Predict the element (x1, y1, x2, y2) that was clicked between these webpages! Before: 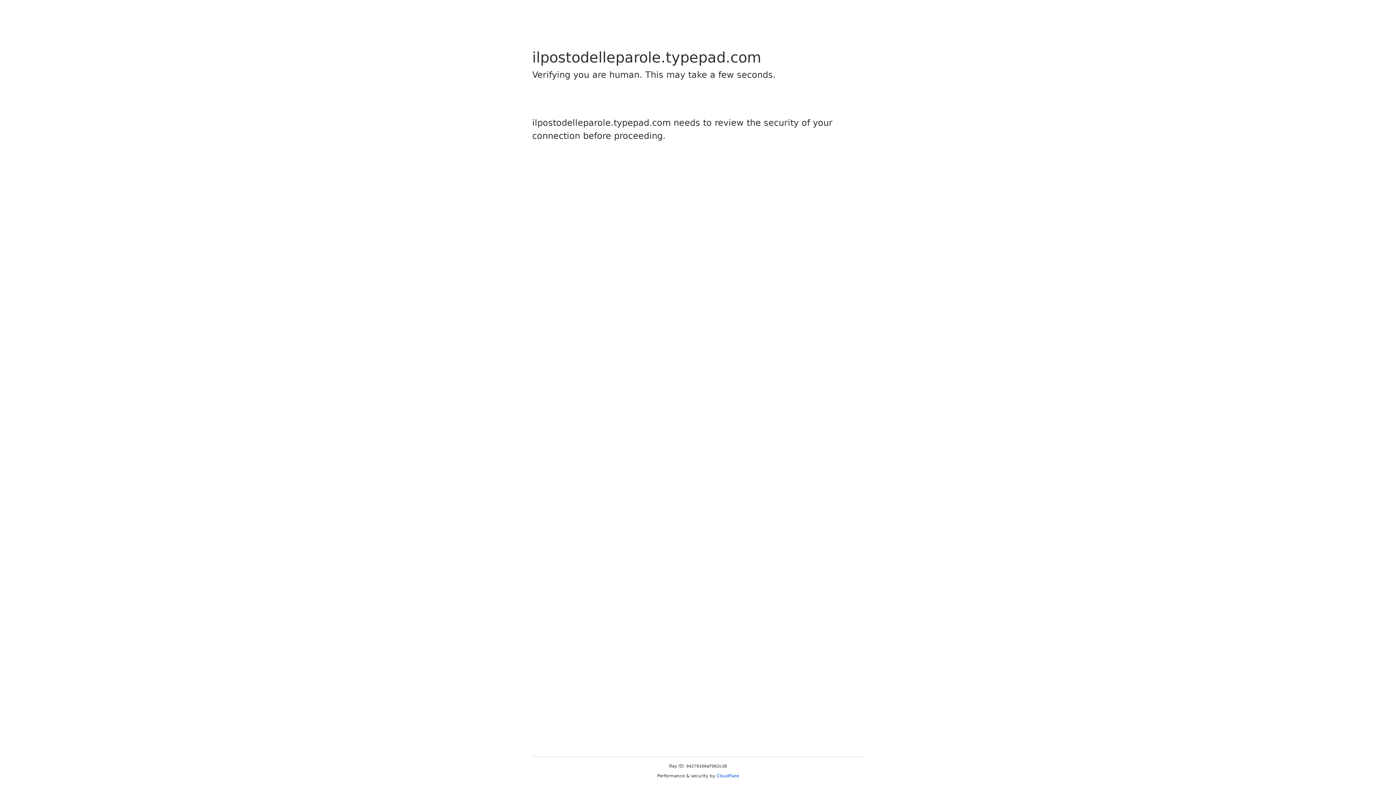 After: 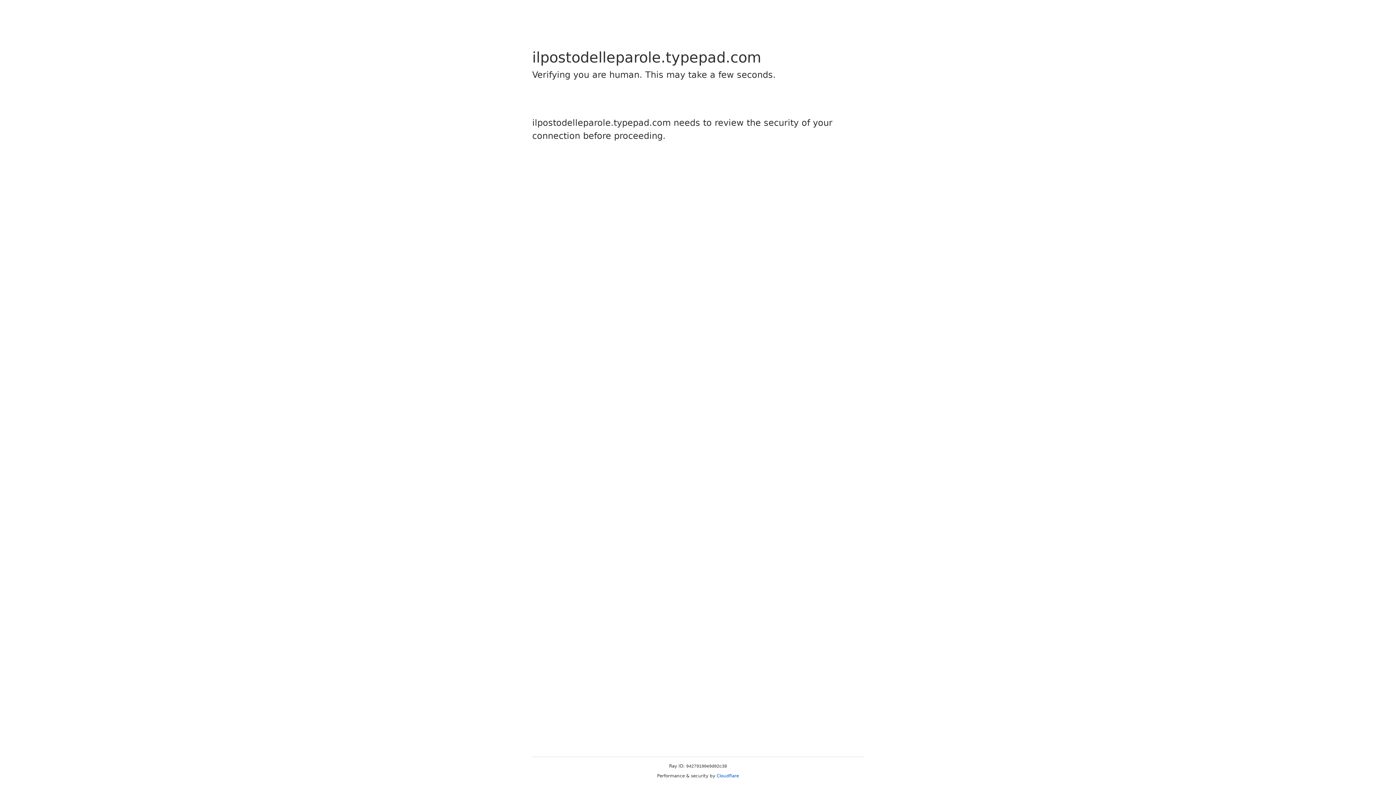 Action: label: Cloudflare bbox: (716, 773, 739, 778)